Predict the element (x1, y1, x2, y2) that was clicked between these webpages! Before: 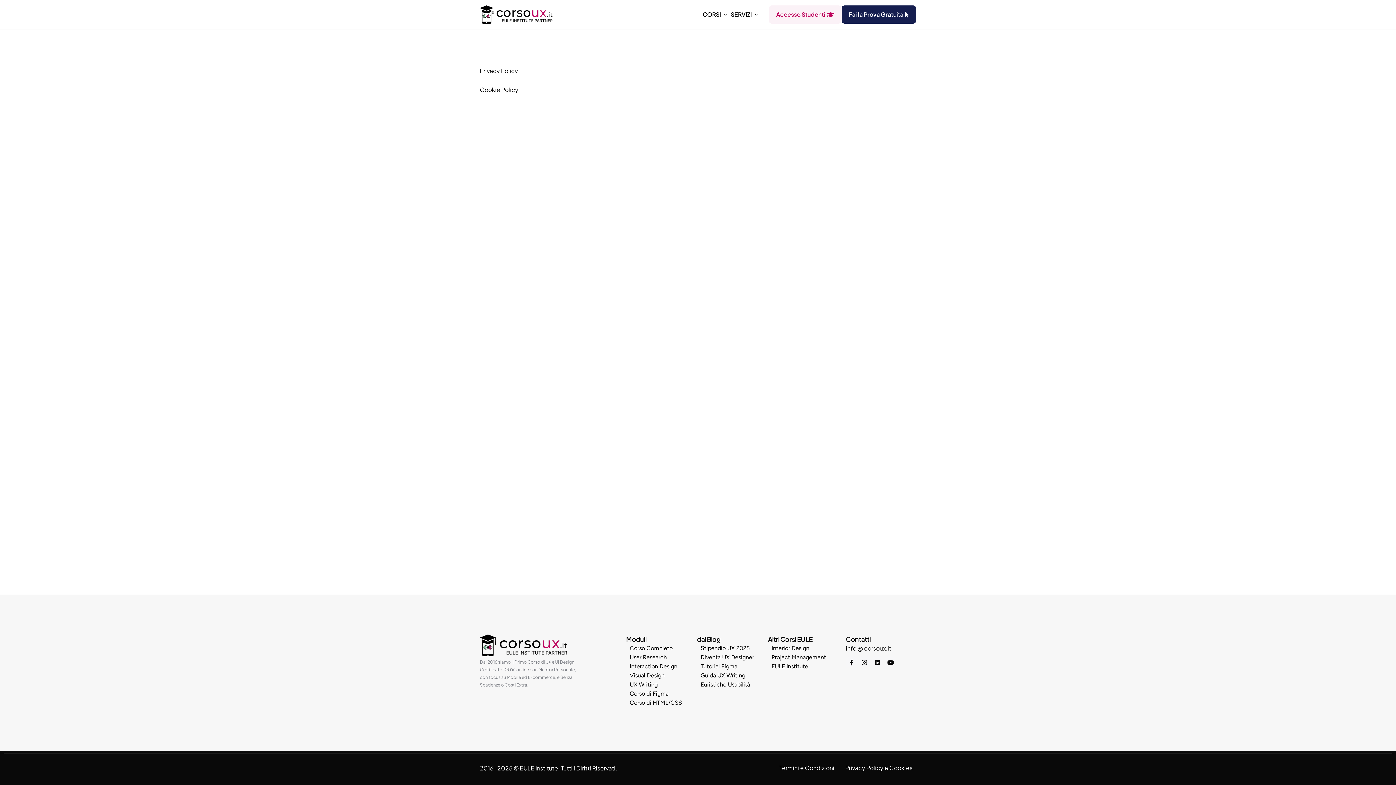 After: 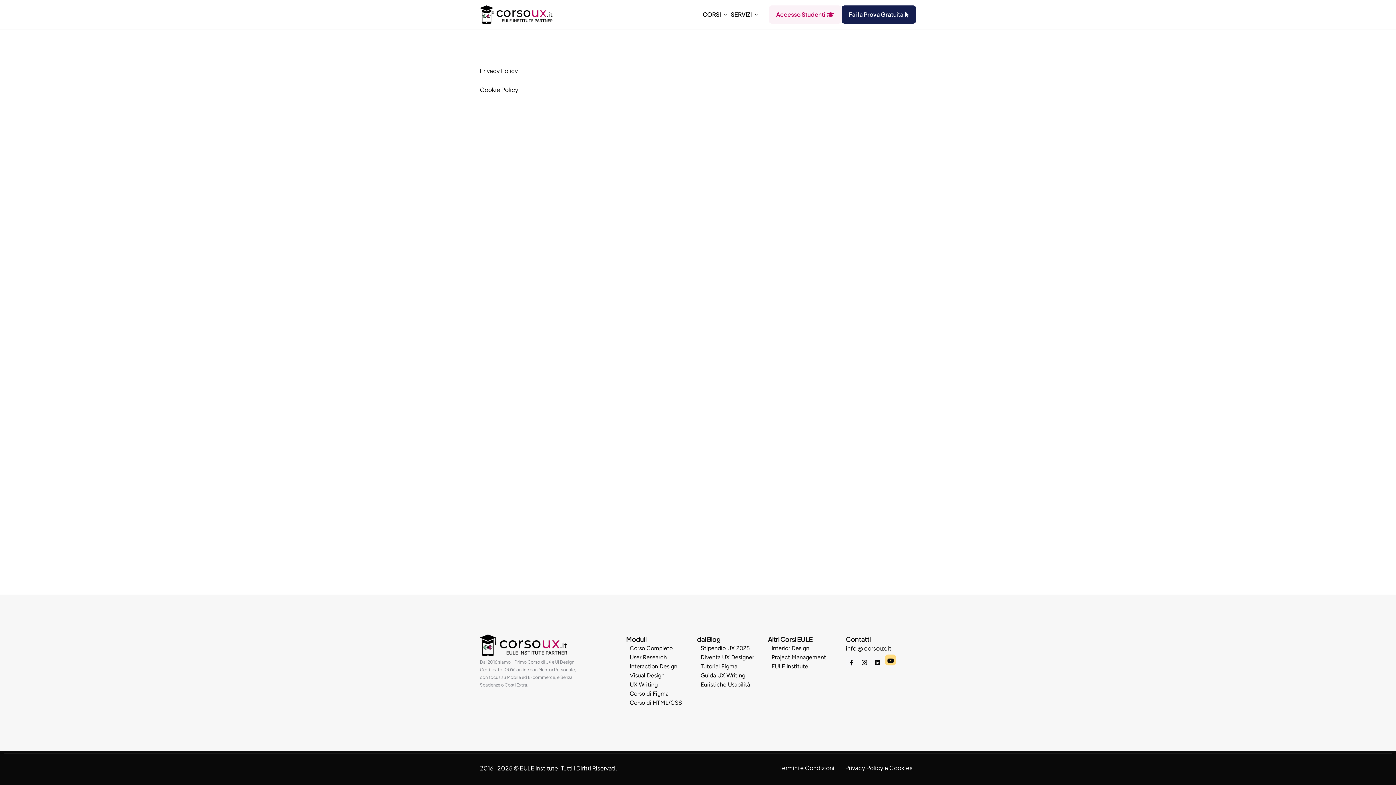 Action: label: Youtube bbox: (885, 656, 896, 667)